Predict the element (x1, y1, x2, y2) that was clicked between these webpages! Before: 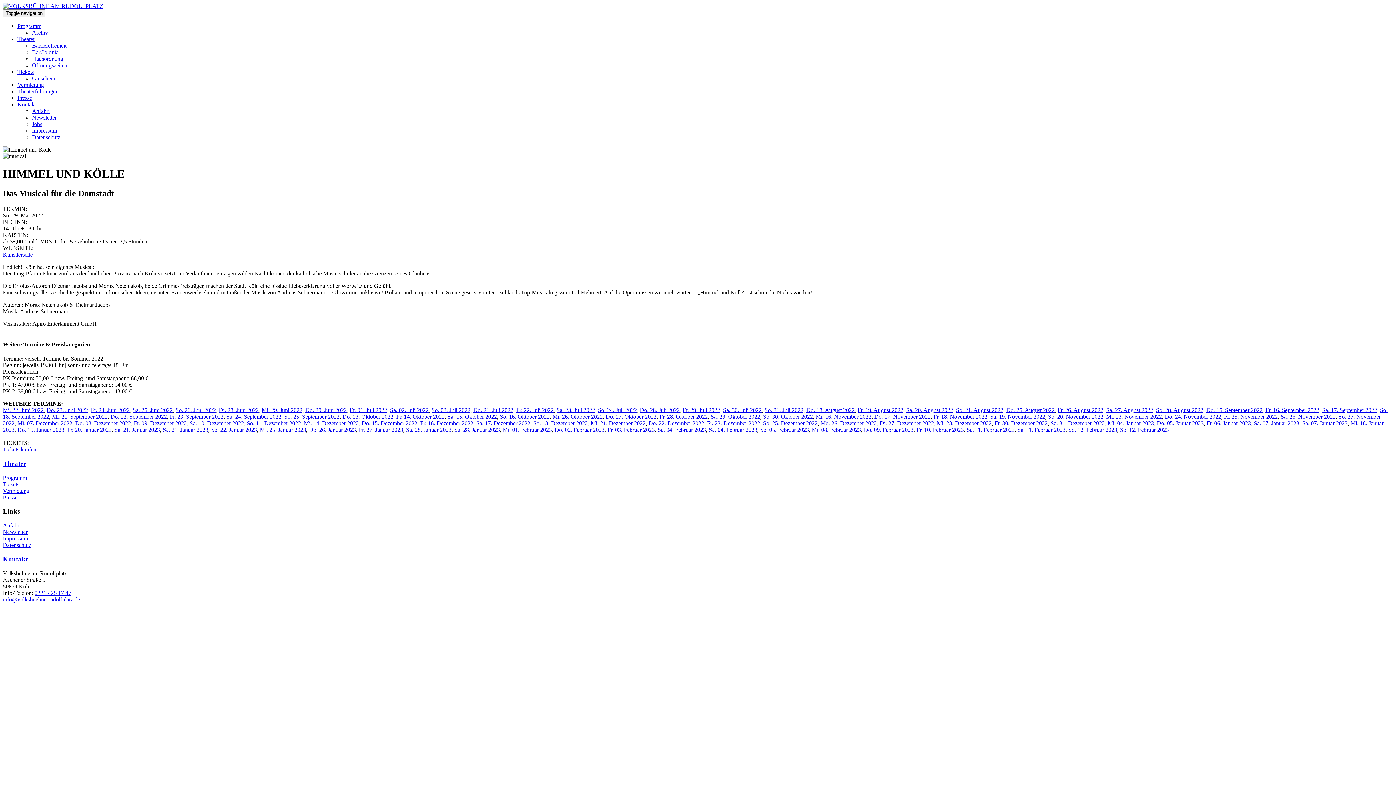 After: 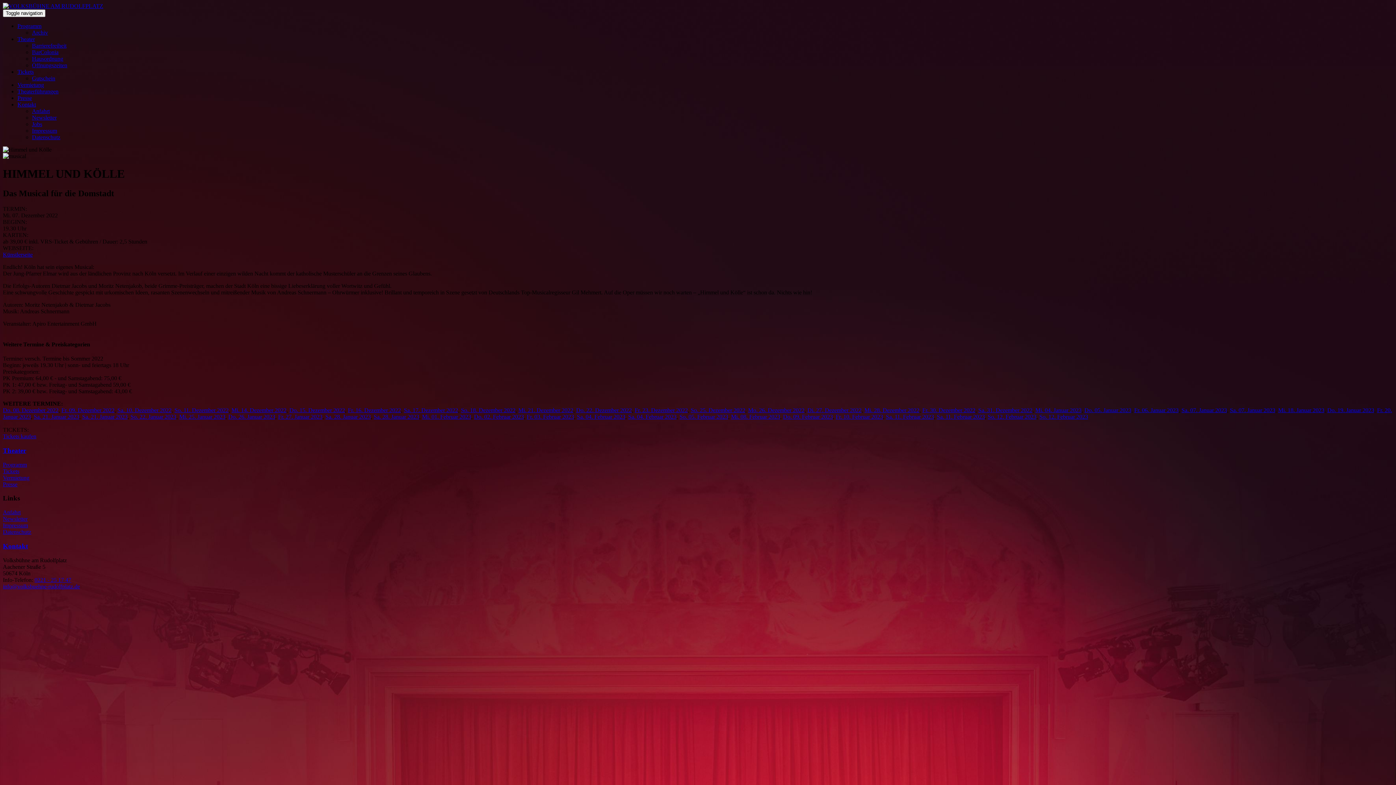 Action: label: Mi. 07. Dezember 2022 bbox: (17, 420, 72, 426)